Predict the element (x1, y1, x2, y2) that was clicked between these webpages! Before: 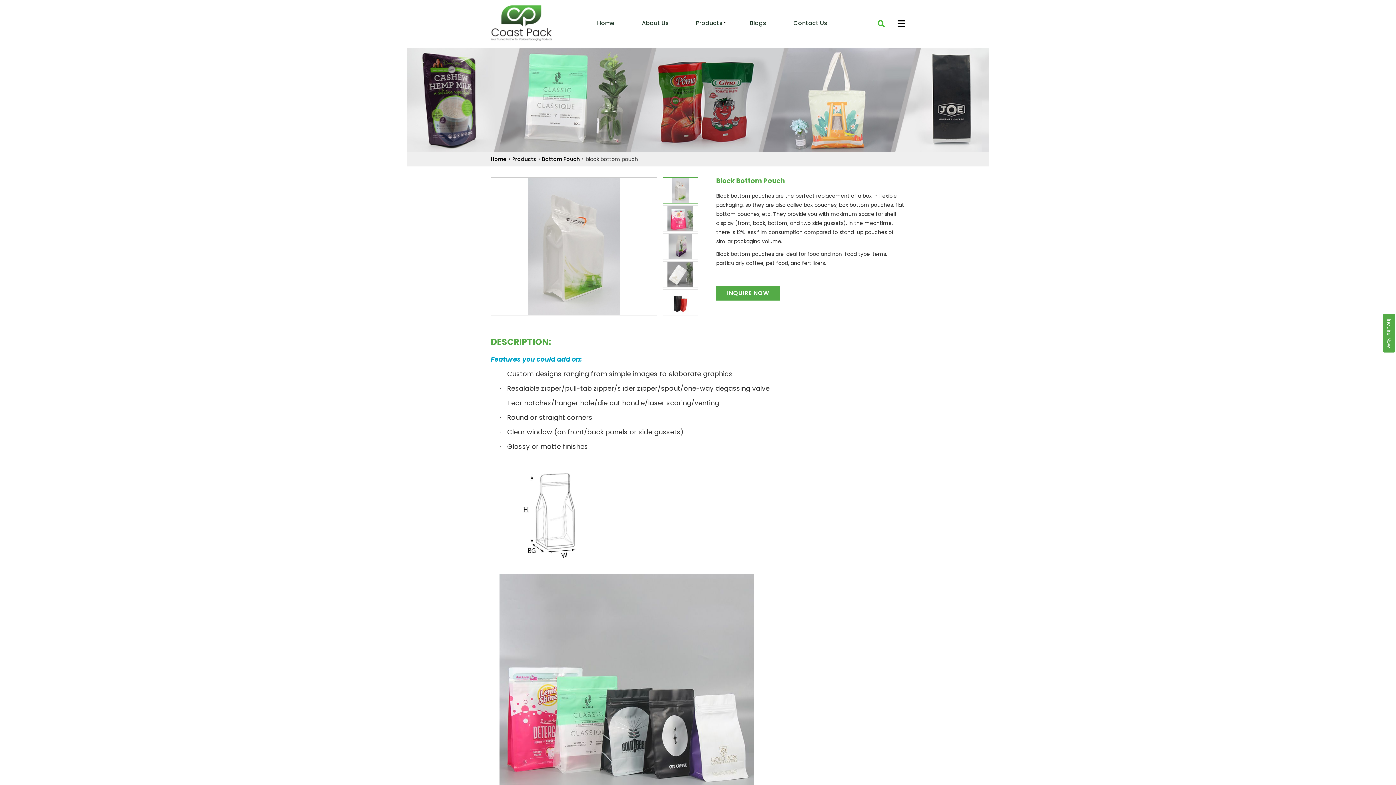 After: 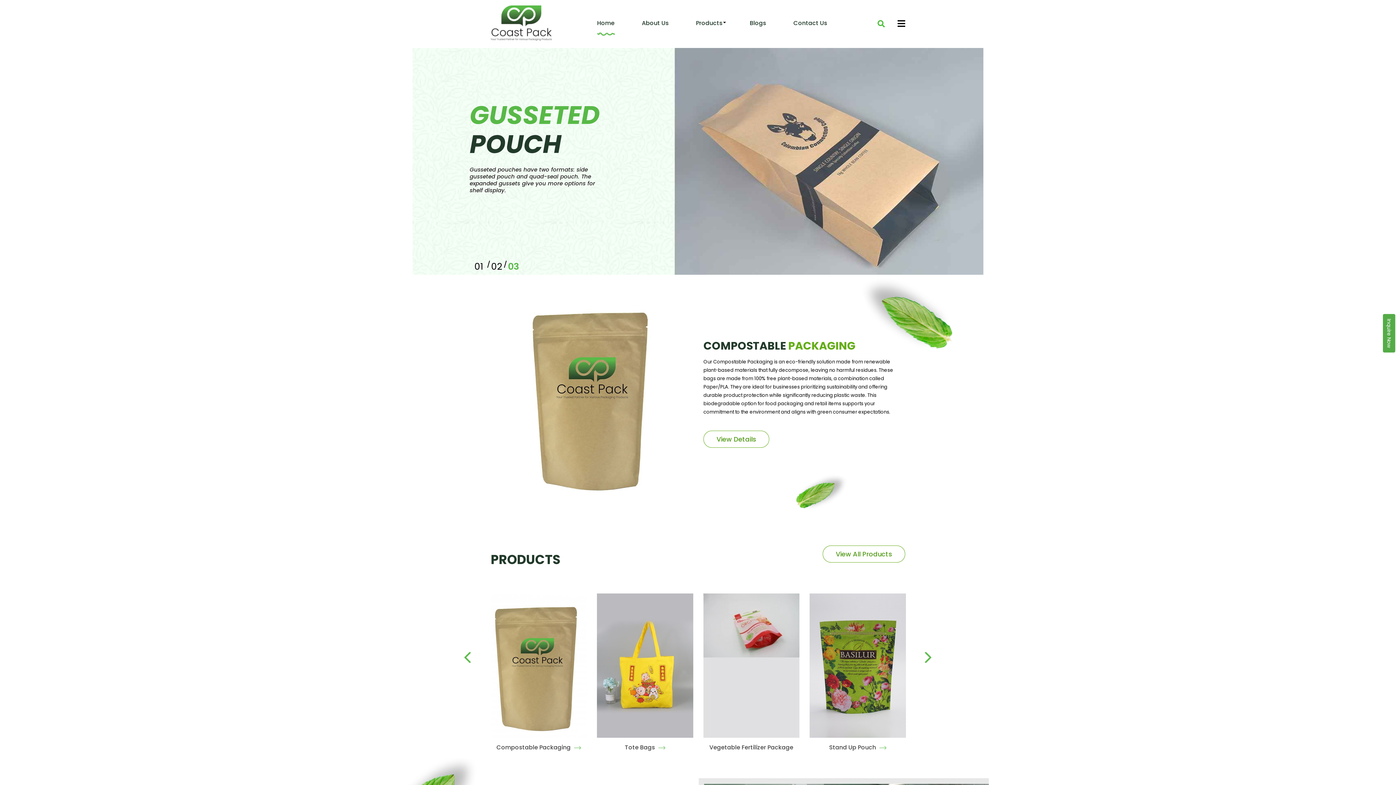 Action: bbox: (490, 155, 506, 162) label: Home